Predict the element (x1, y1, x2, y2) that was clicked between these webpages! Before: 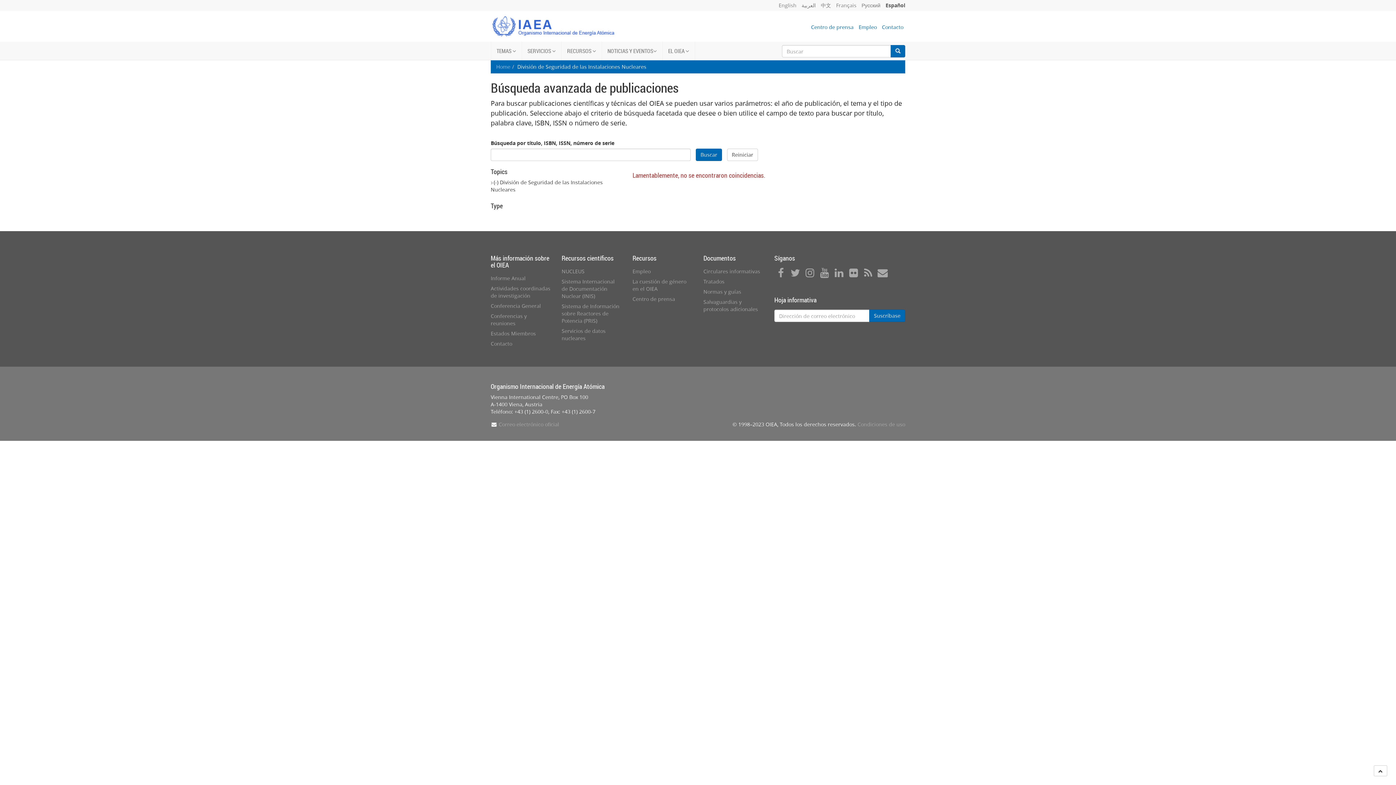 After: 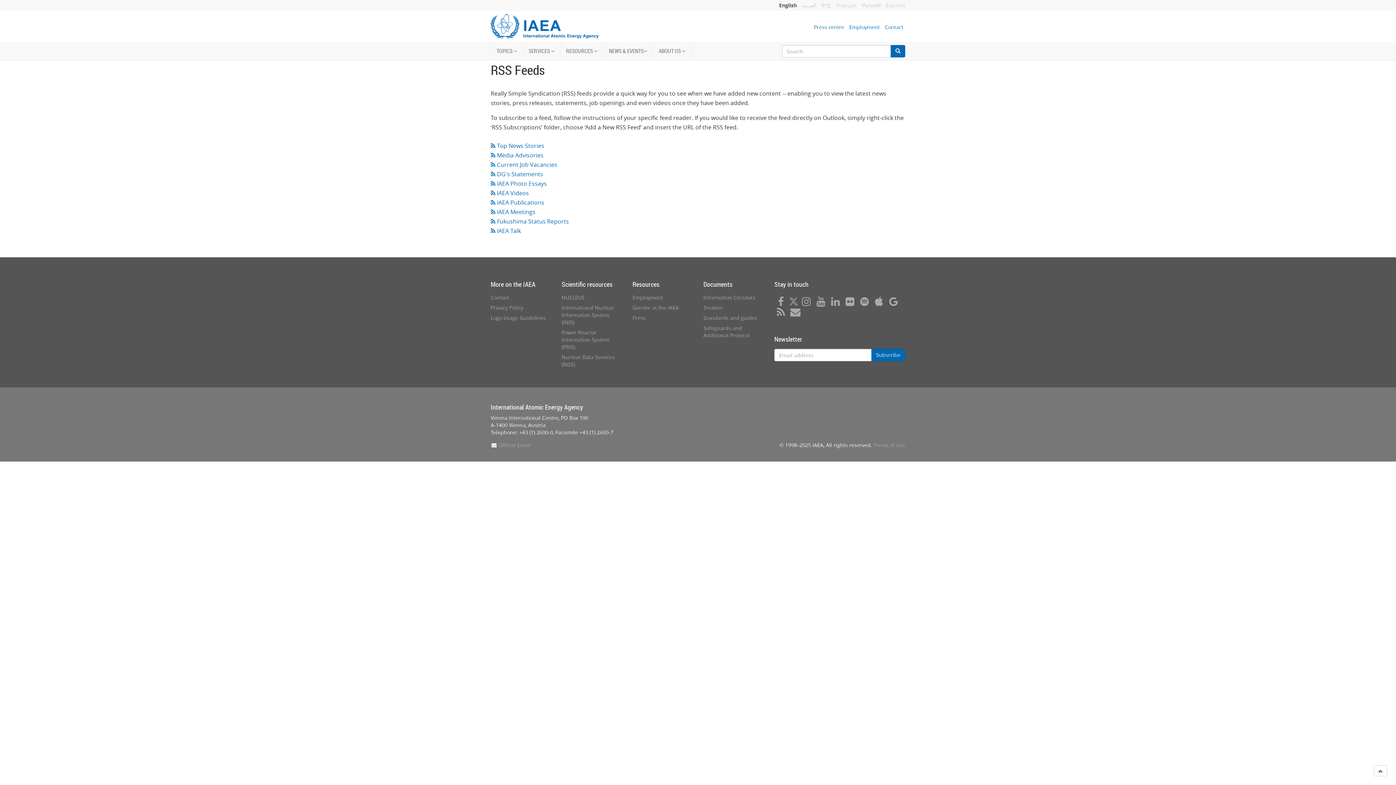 Action: bbox: (861, 271, 874, 278)